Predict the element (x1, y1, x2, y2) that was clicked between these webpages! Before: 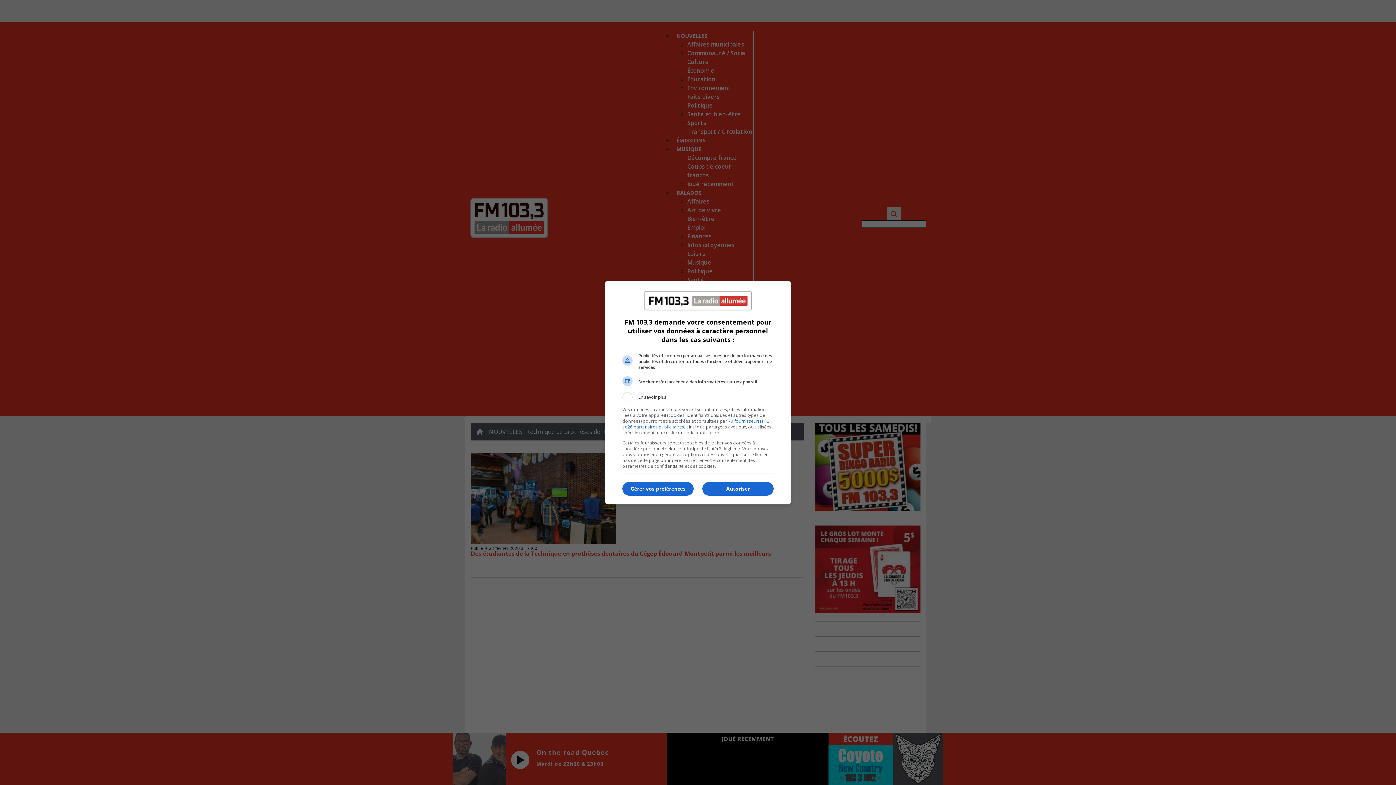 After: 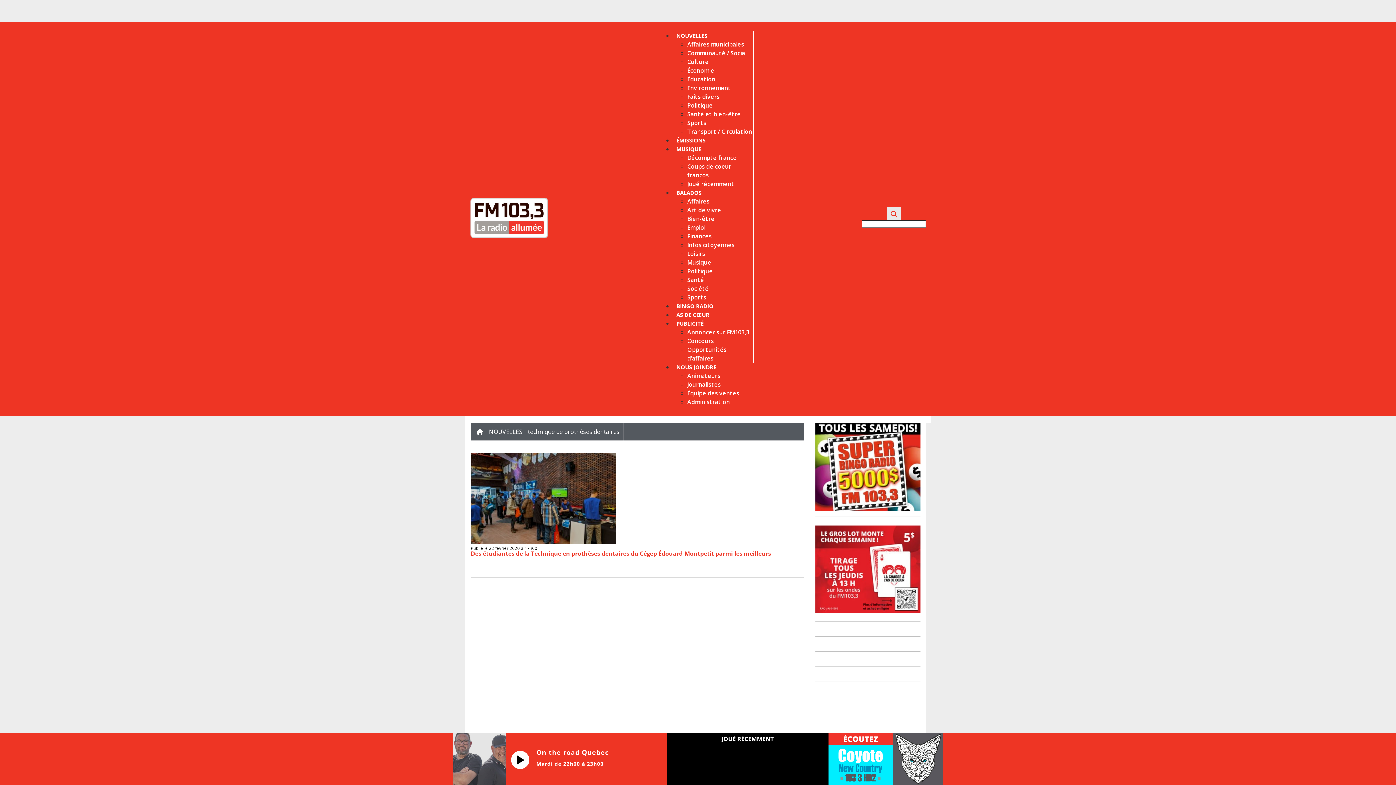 Action: bbox: (702, 482, 773, 496) label: Autoriser